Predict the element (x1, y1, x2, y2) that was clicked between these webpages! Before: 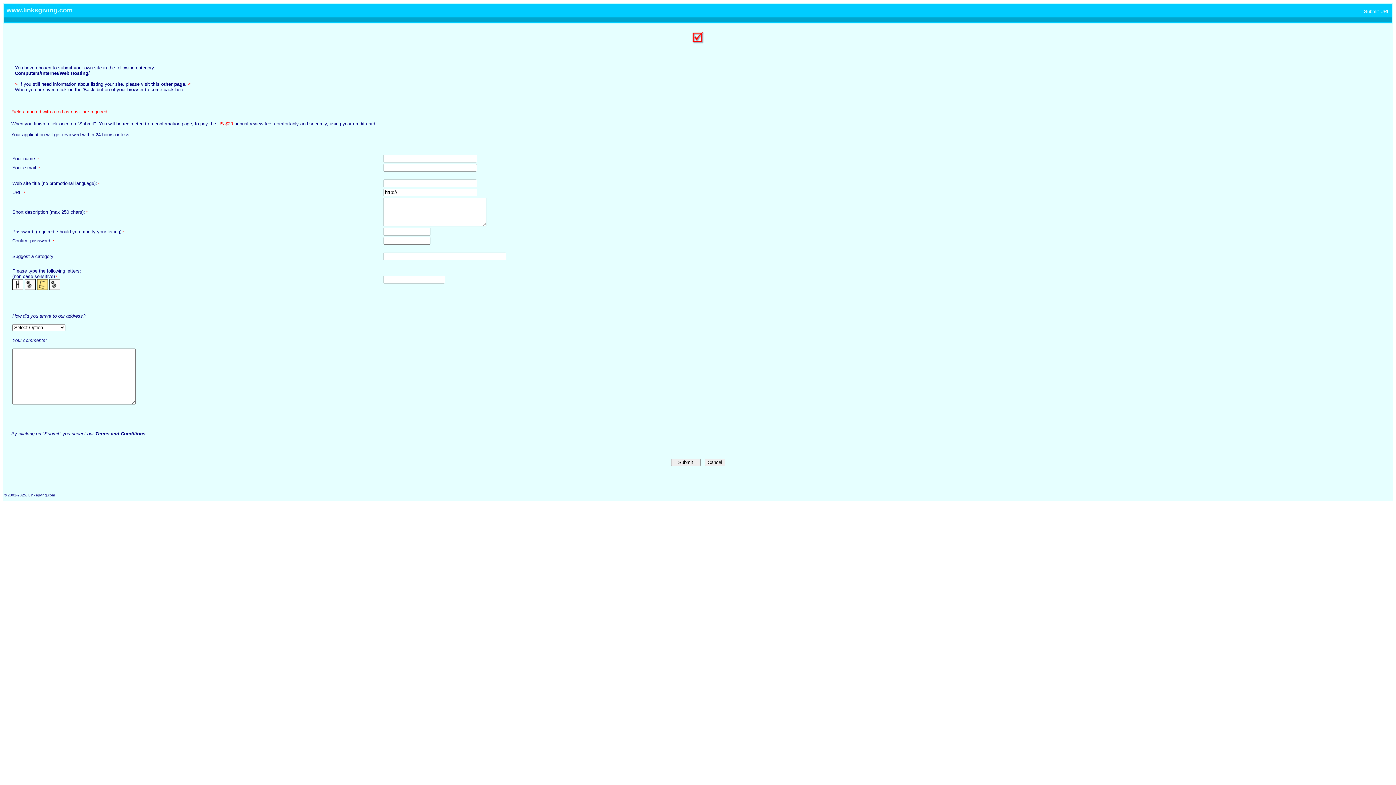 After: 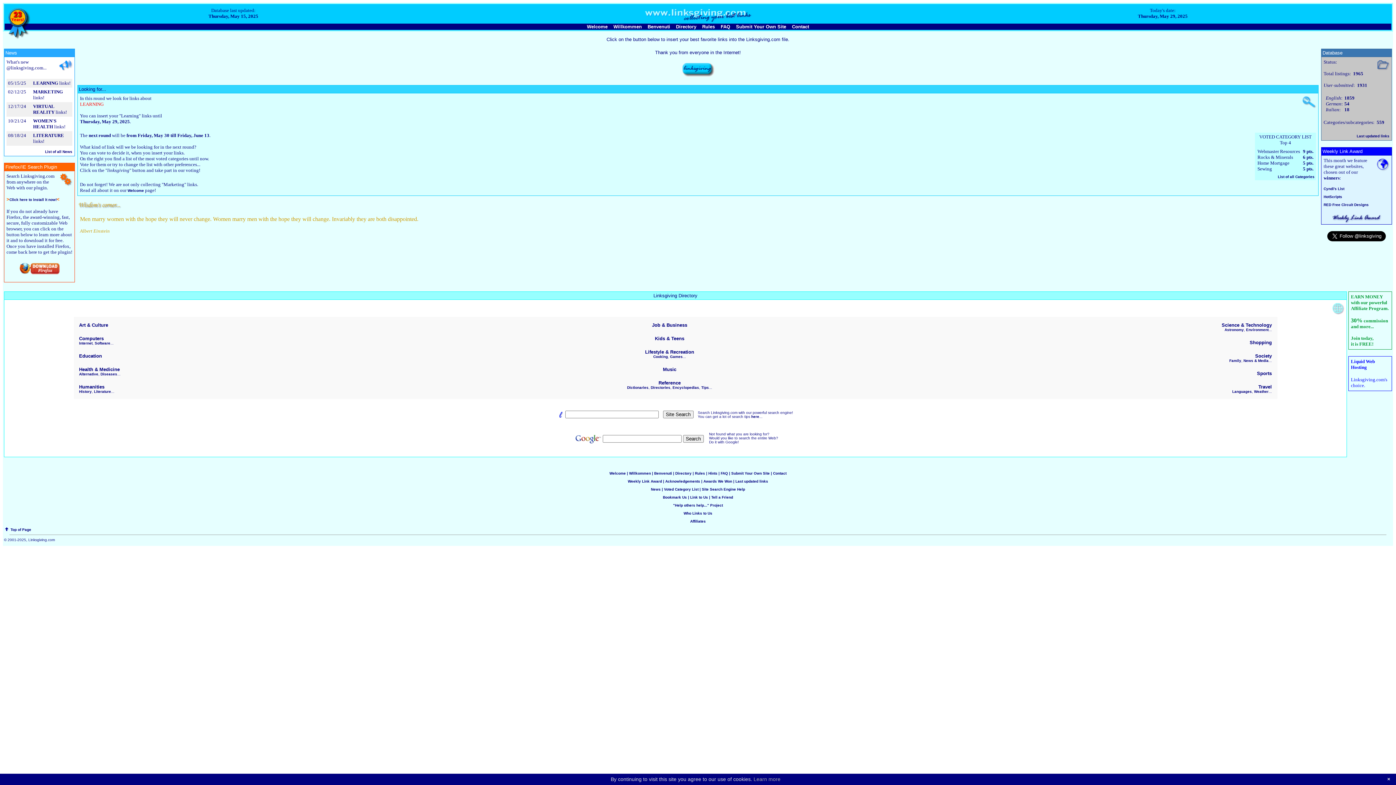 Action: bbox: (6, 7, 72, 13) label: www.linksgiving.com